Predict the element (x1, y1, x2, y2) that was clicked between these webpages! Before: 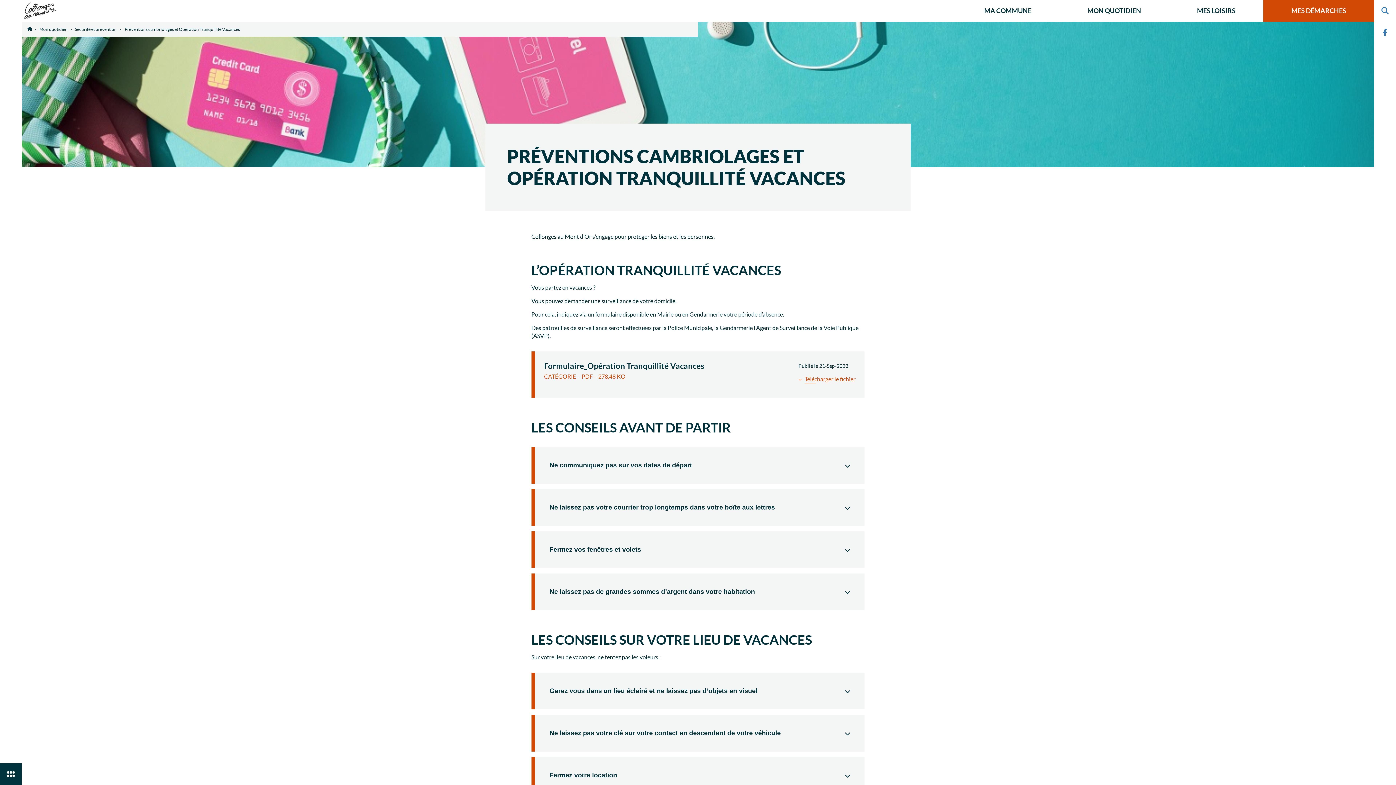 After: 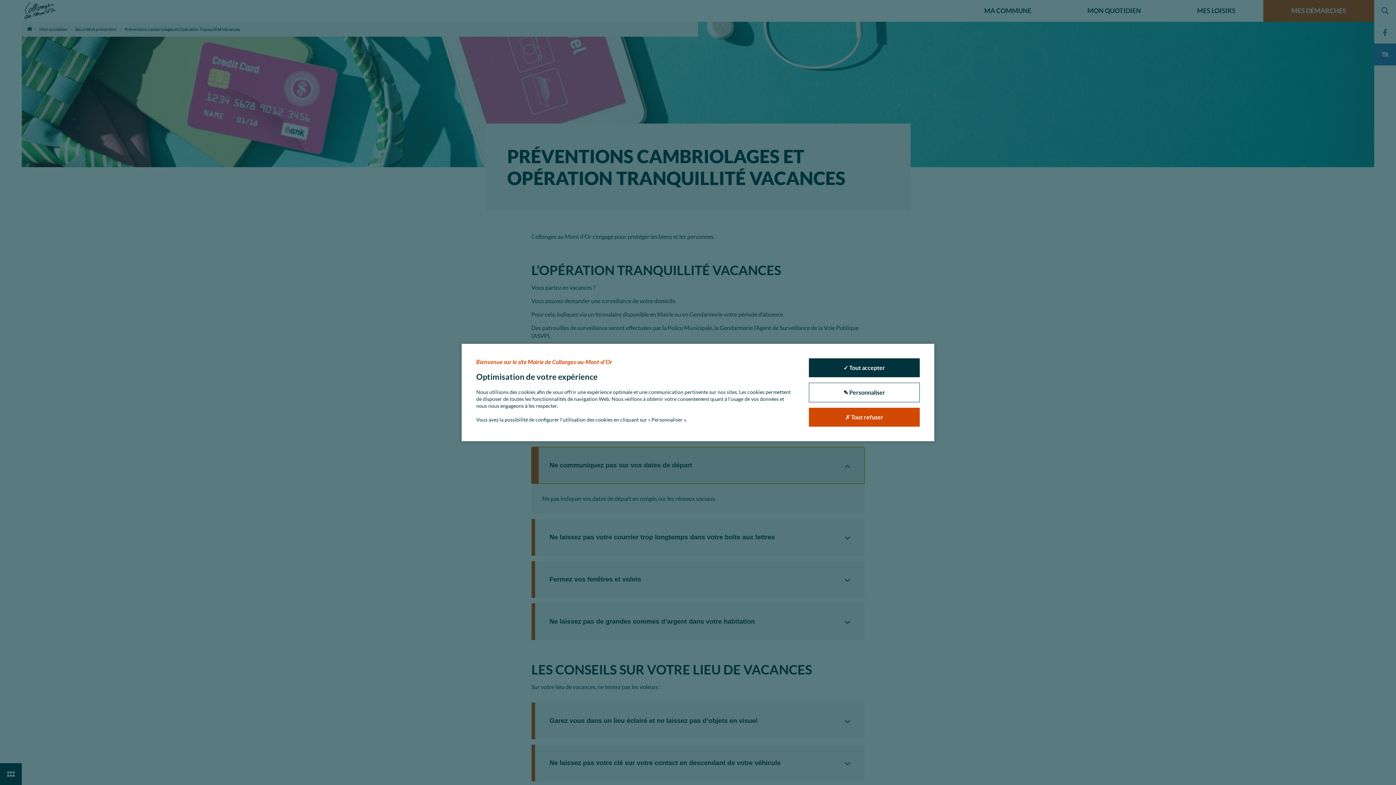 Action: bbox: (531, 447, 864, 483) label: Ne communiquez pas sur vos dates de départ